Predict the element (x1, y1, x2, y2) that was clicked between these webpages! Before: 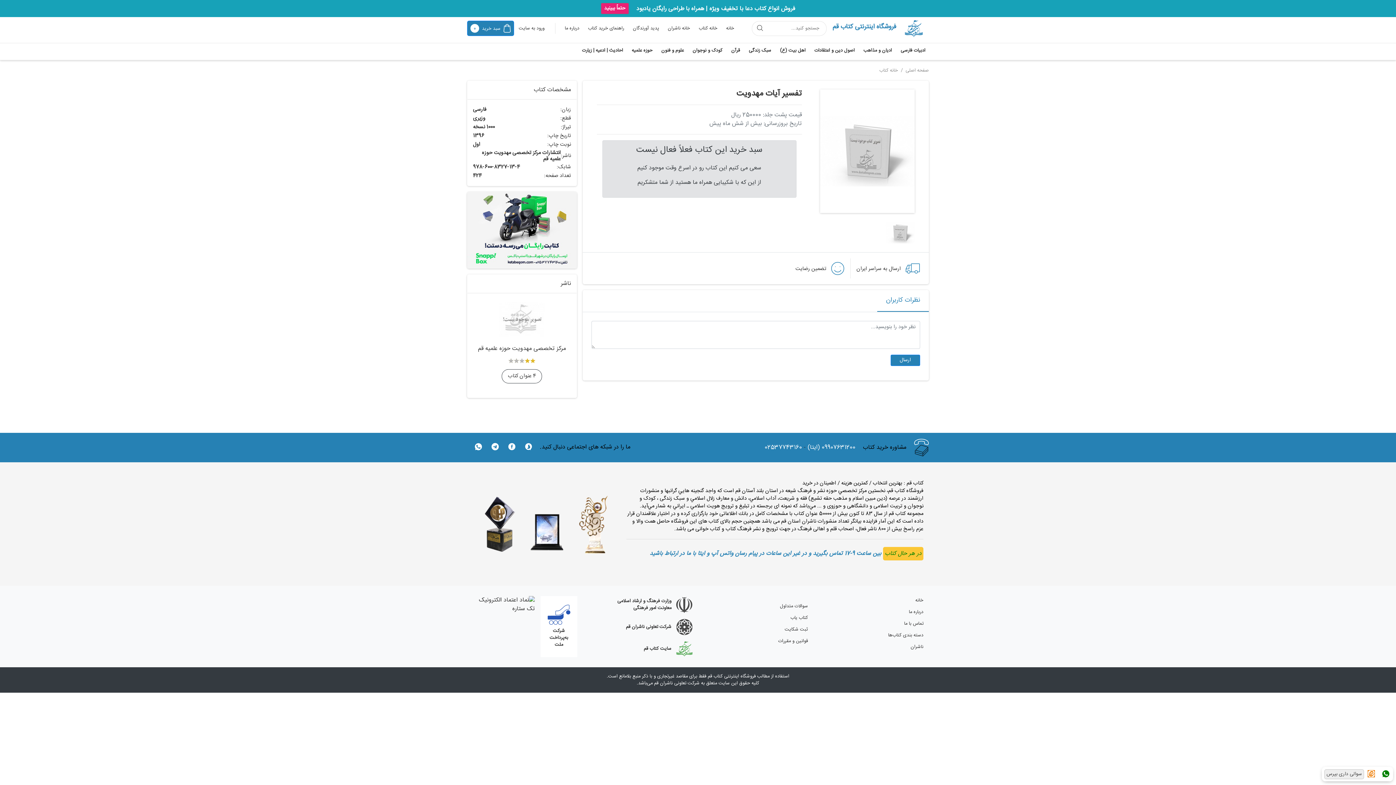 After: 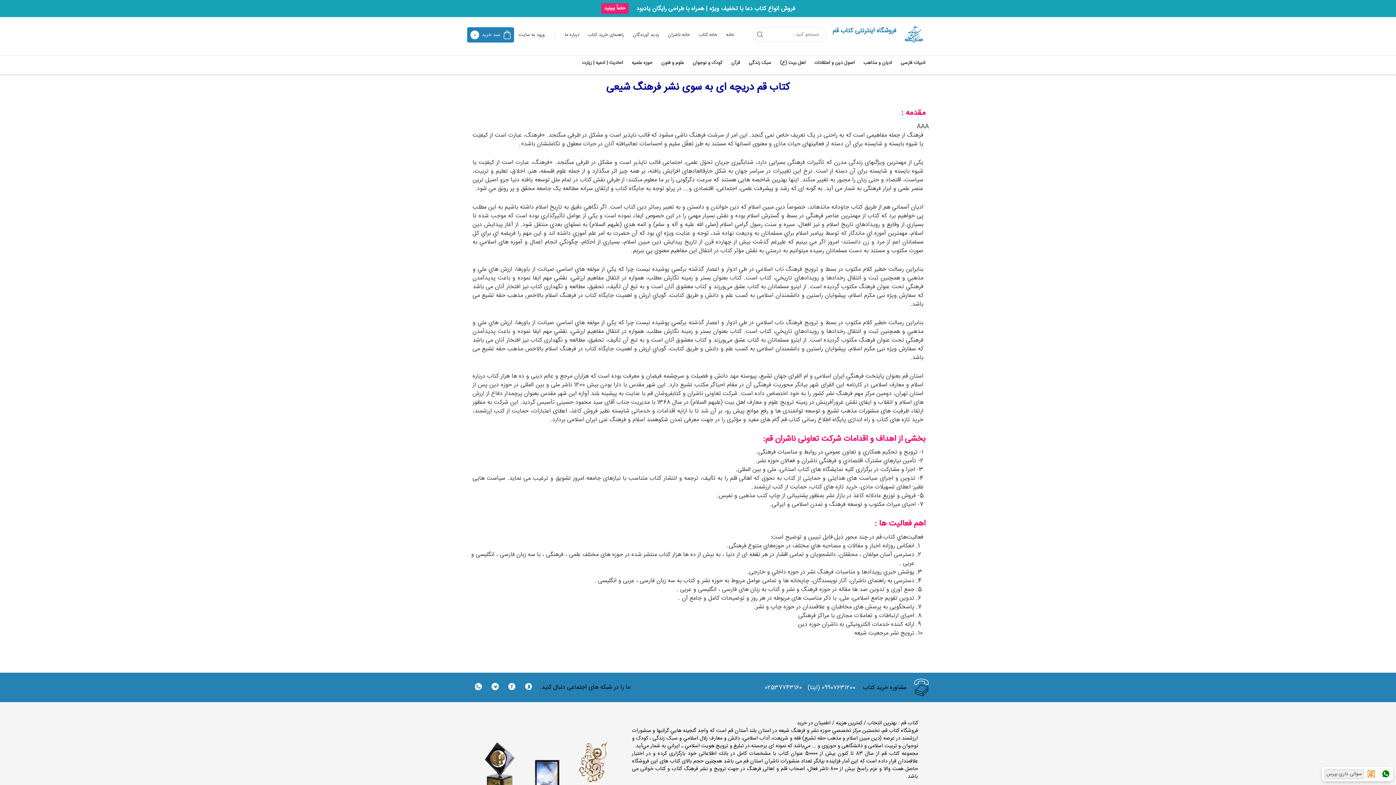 Action: label: درباره ما bbox: (909, 608, 923, 616)